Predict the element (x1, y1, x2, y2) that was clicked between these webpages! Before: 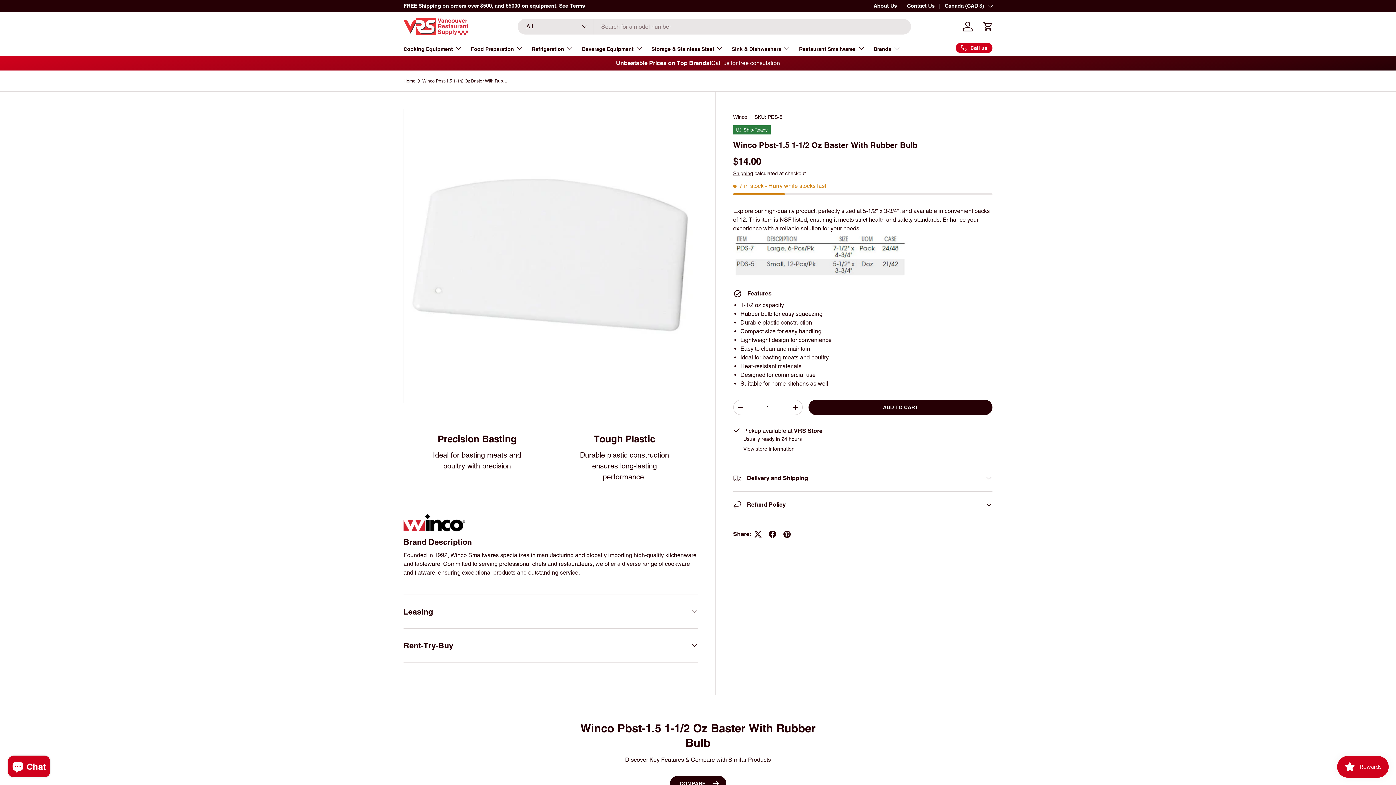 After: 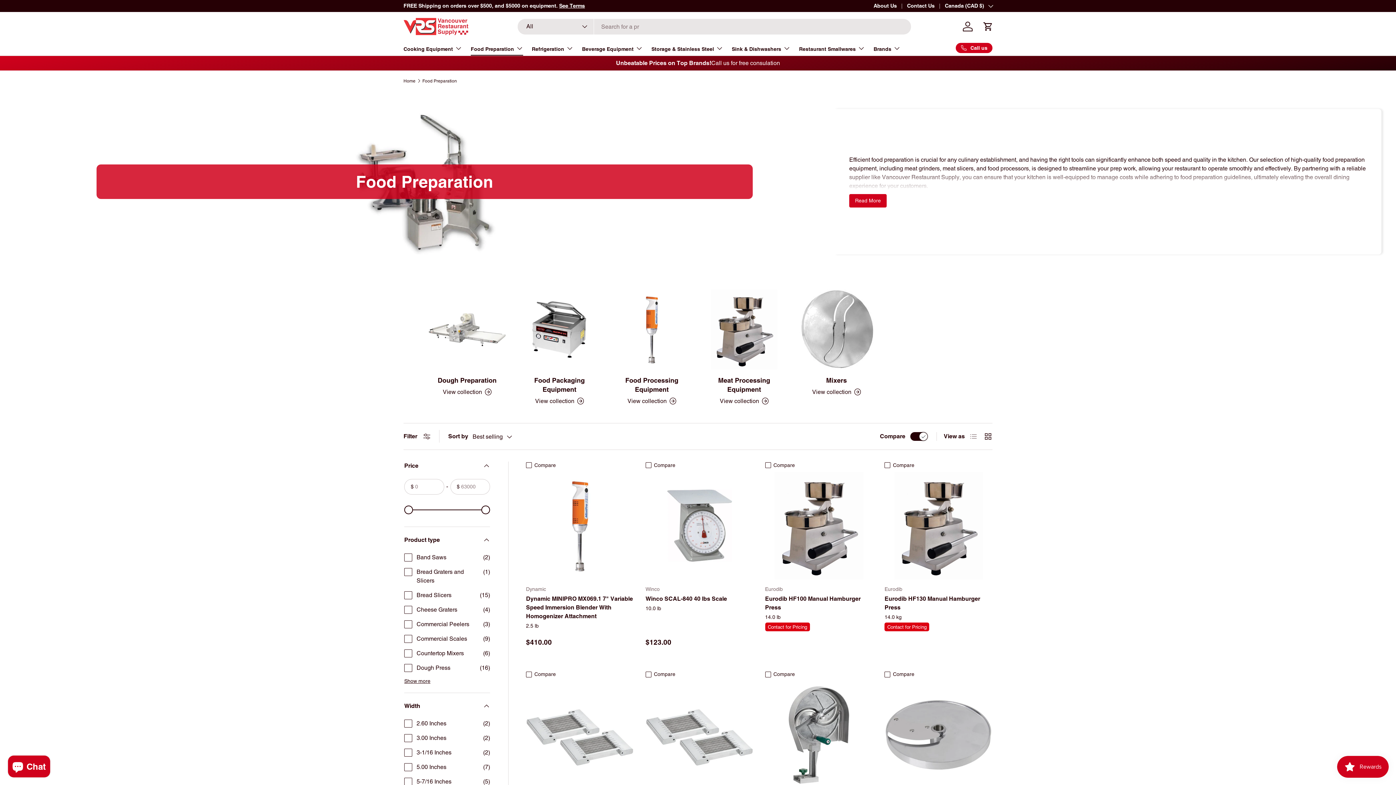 Action: bbox: (470, 40, 523, 55) label: Food Preparation